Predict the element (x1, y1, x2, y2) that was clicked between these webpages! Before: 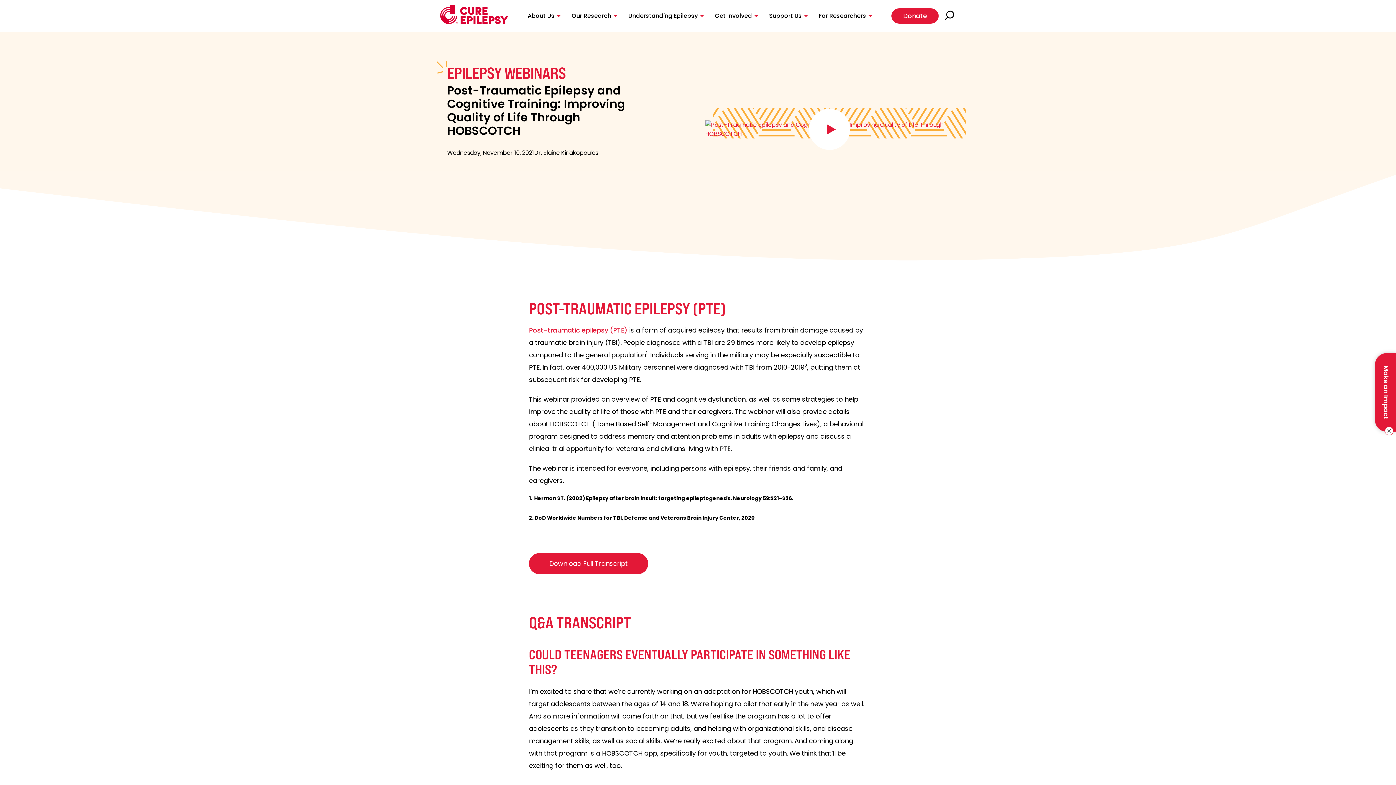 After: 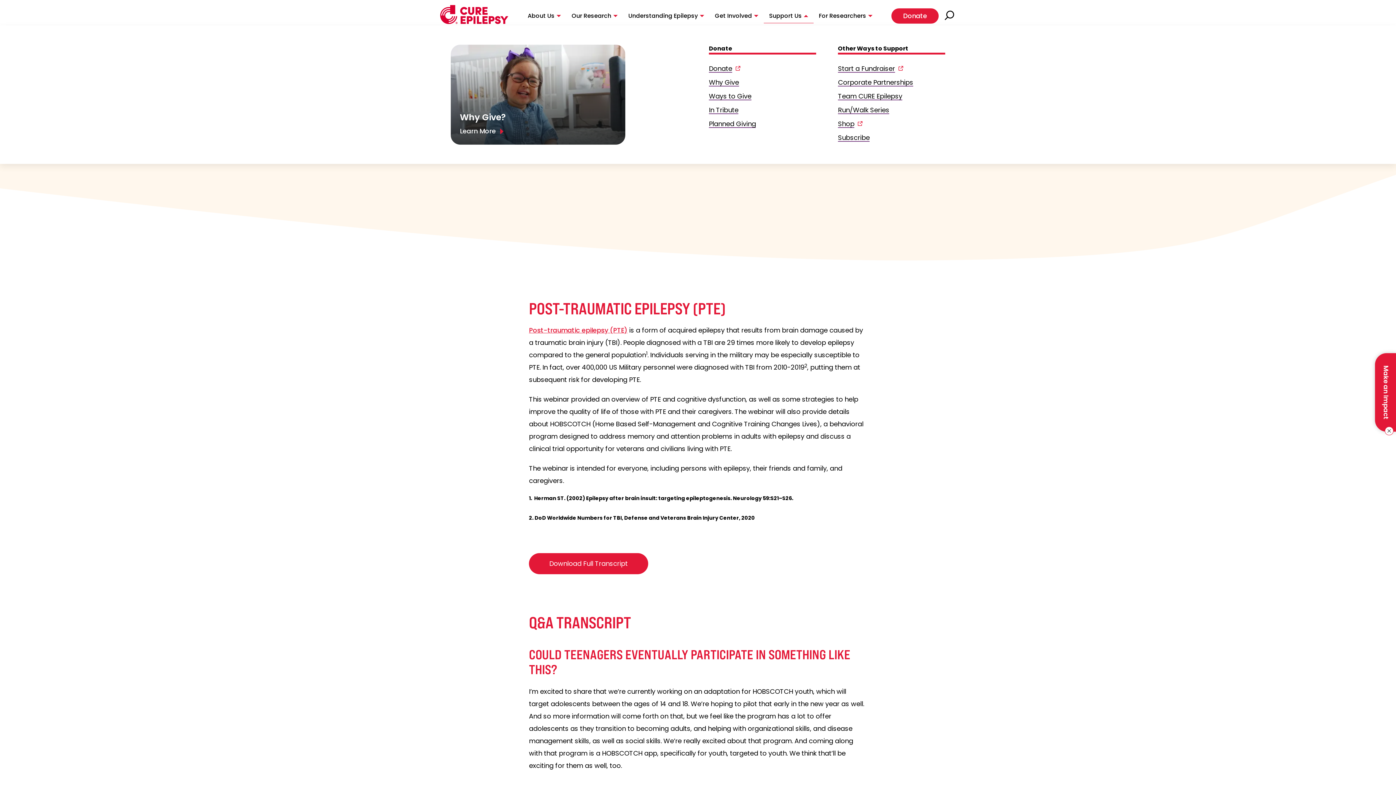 Action: label: Support Us bbox: (763, 8, 813, 23)